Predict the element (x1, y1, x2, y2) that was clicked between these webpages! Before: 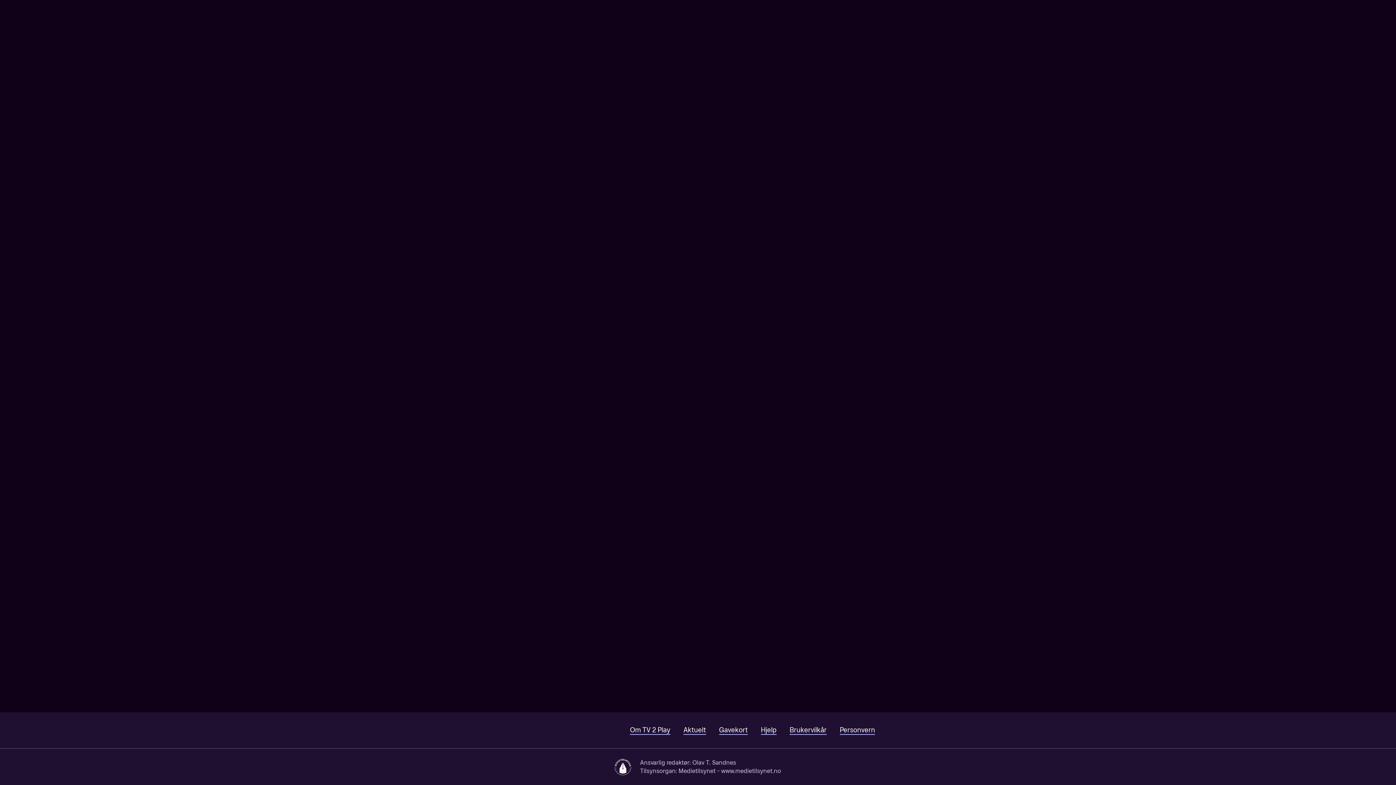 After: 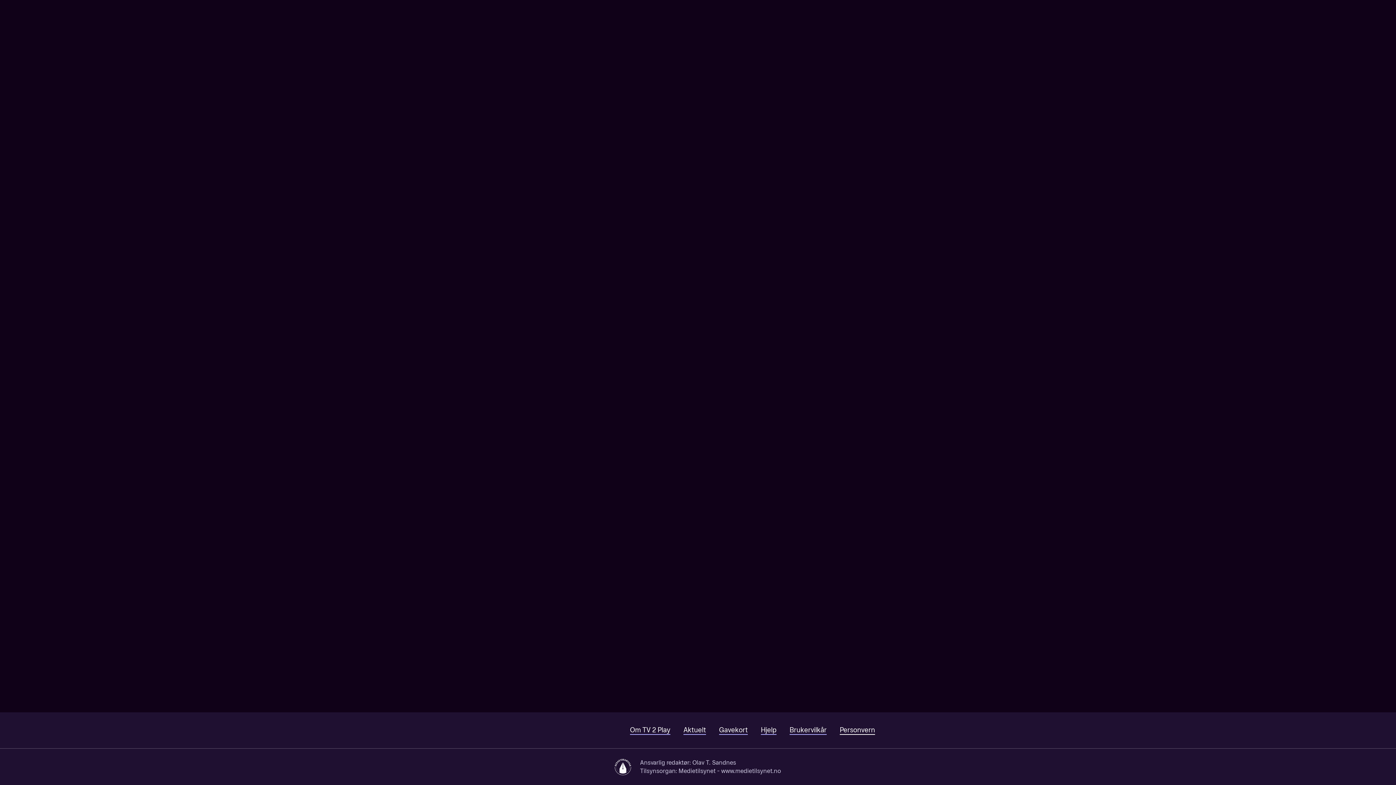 Action: label: Personvern bbox: (840, 726, 875, 735)